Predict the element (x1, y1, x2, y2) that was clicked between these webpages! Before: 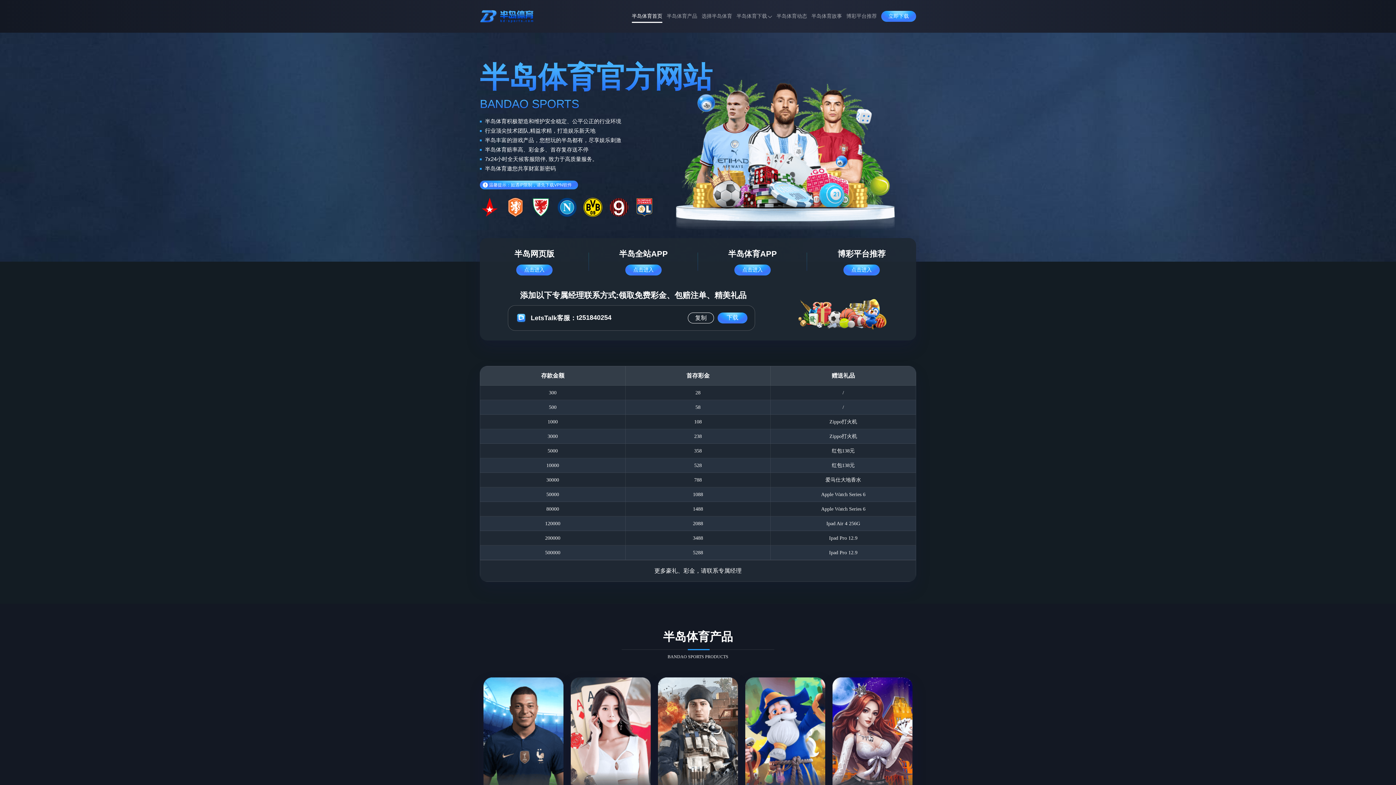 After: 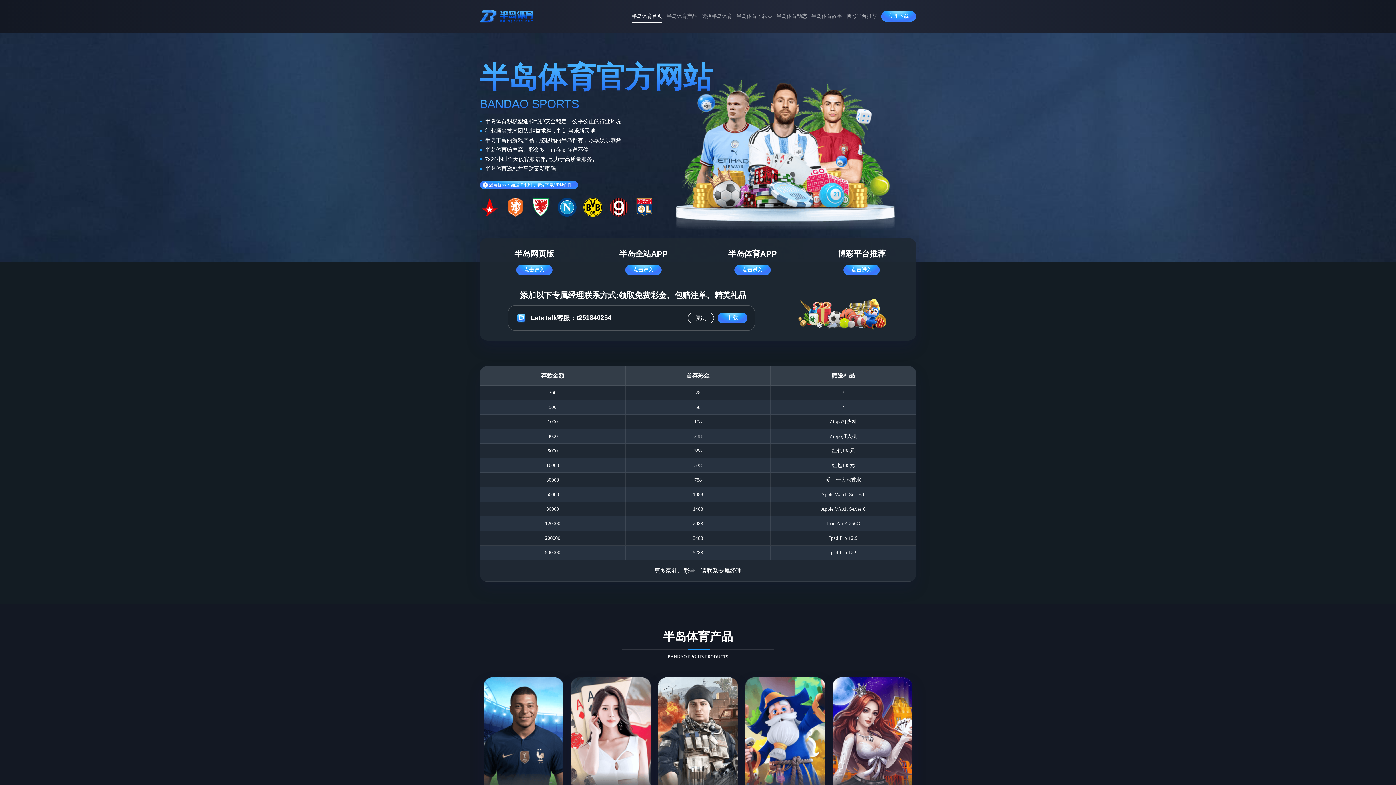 Action: bbox: (480, 5, 534, 26)